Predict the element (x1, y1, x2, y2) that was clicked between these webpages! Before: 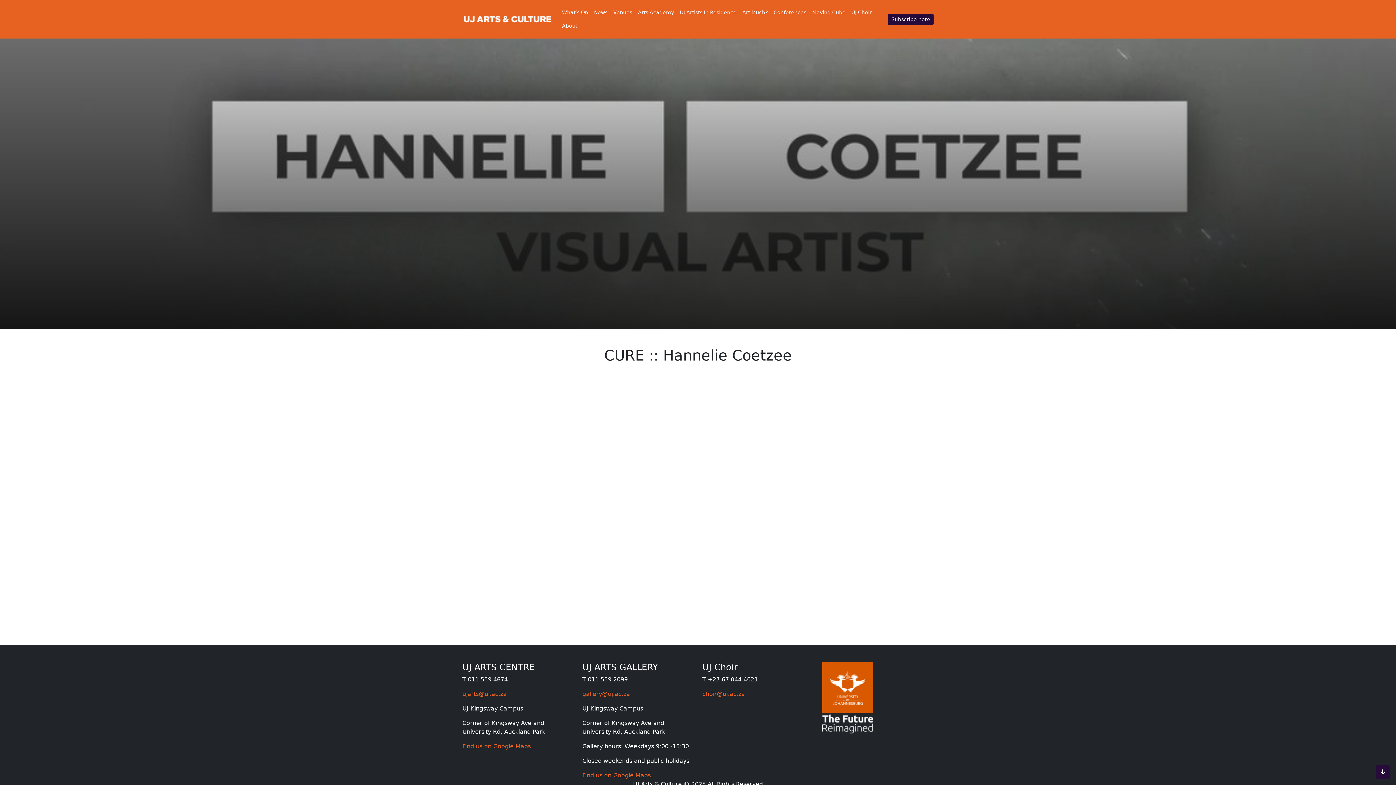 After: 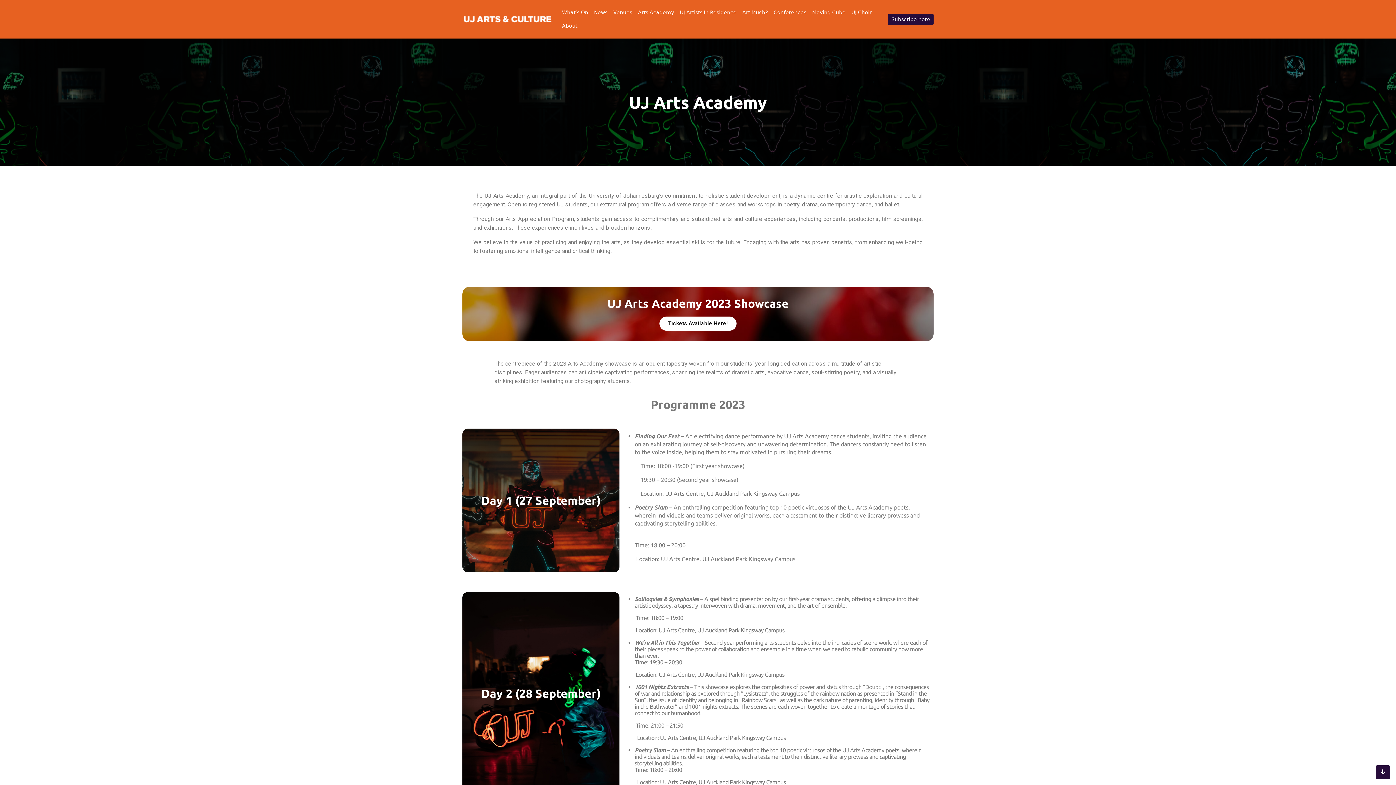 Action: label: Arts Academy bbox: (635, 5, 677, 19)